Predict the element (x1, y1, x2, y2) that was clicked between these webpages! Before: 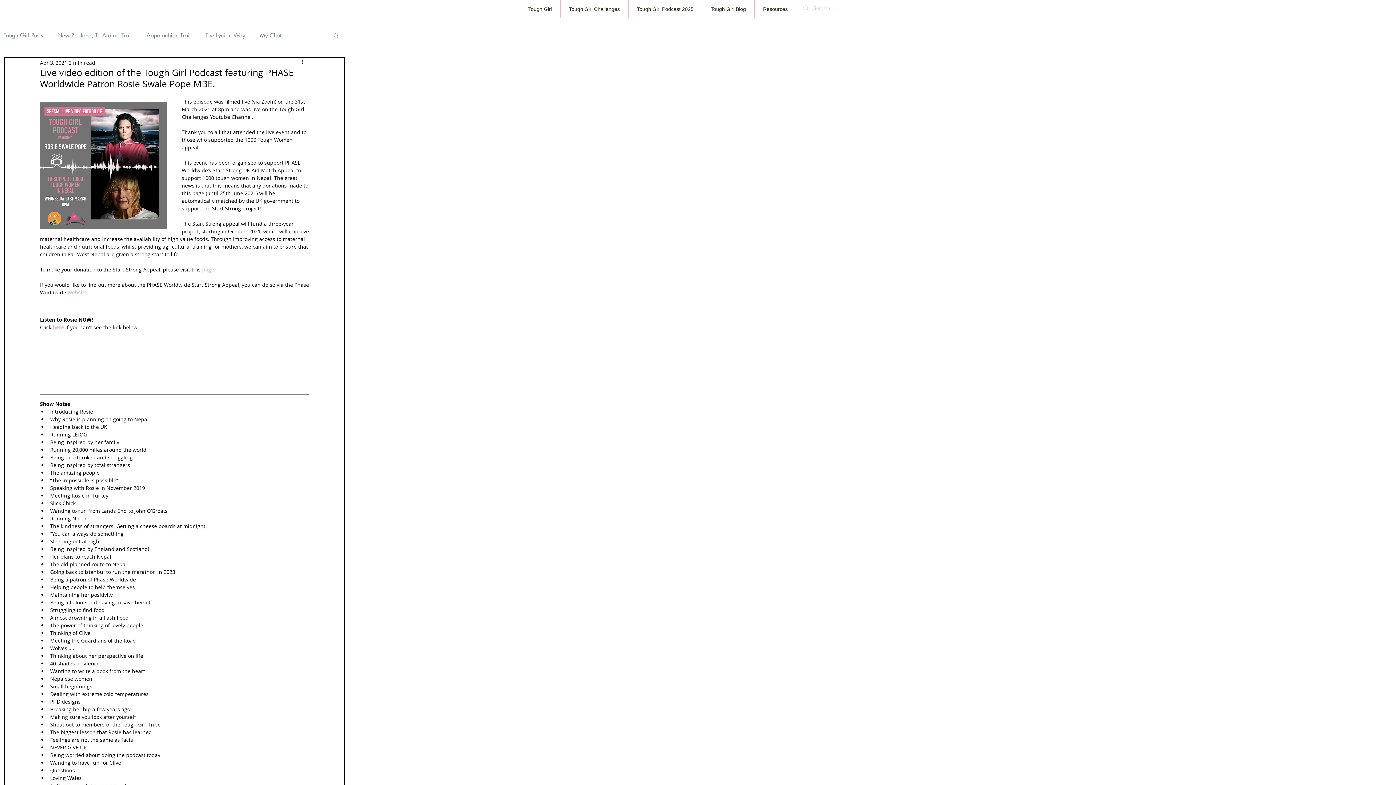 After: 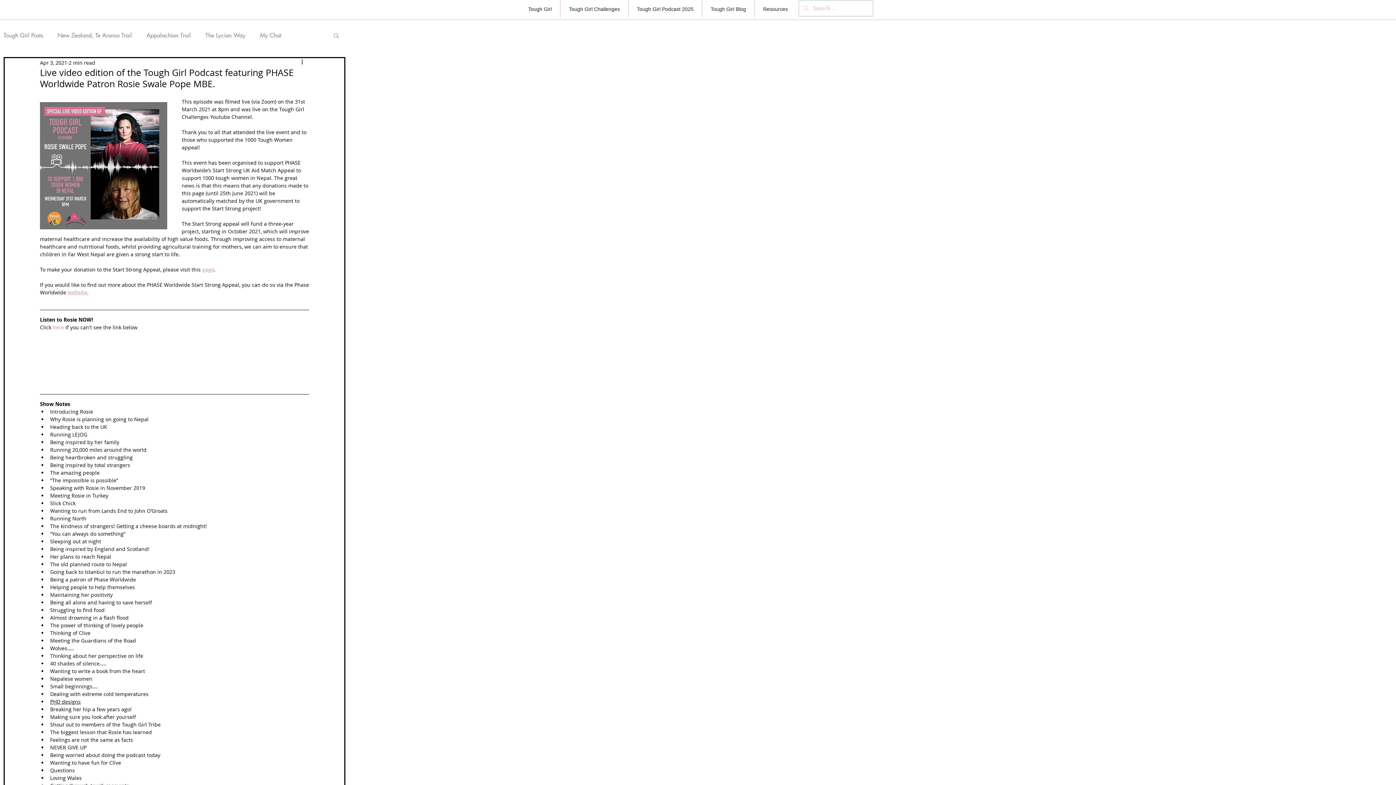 Action: bbox: (332, 32, 339, 38) label: Search